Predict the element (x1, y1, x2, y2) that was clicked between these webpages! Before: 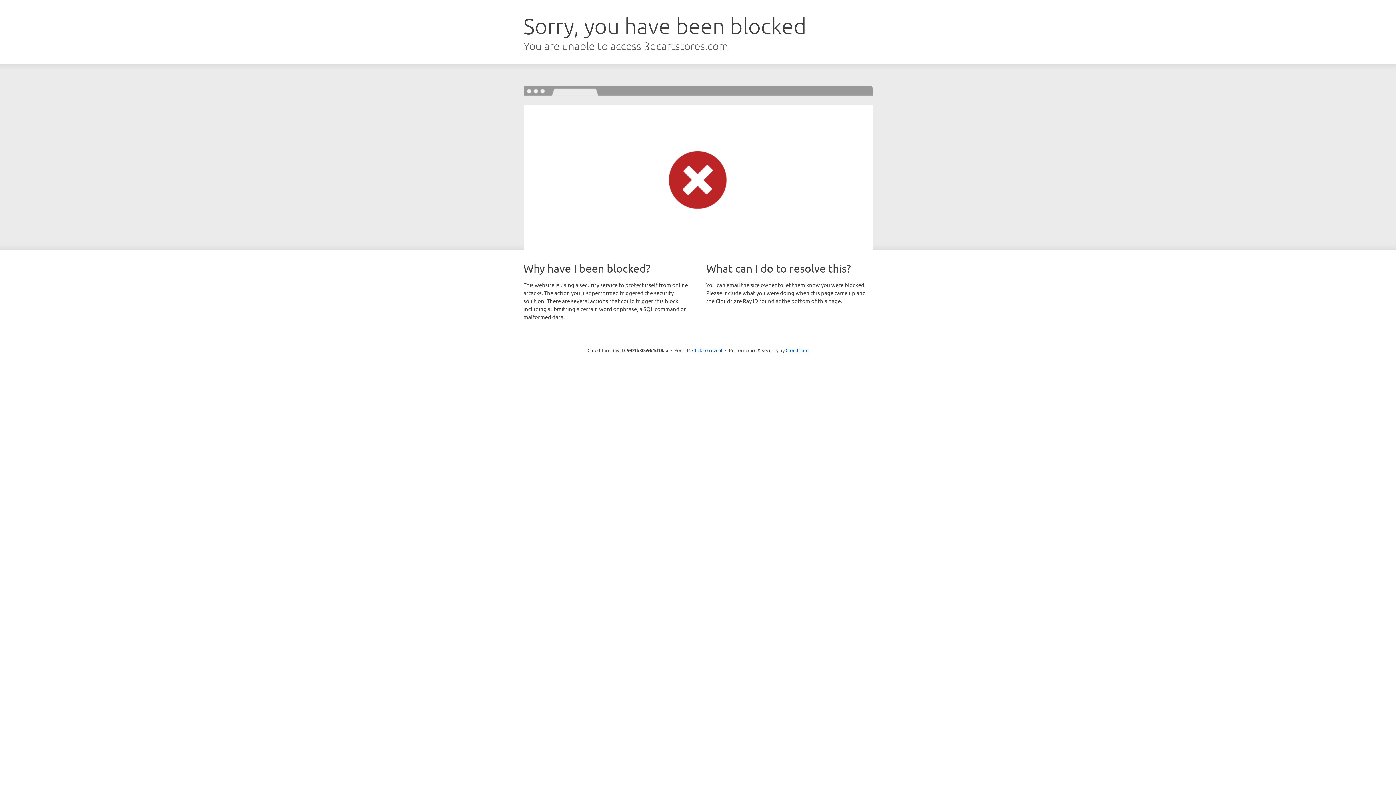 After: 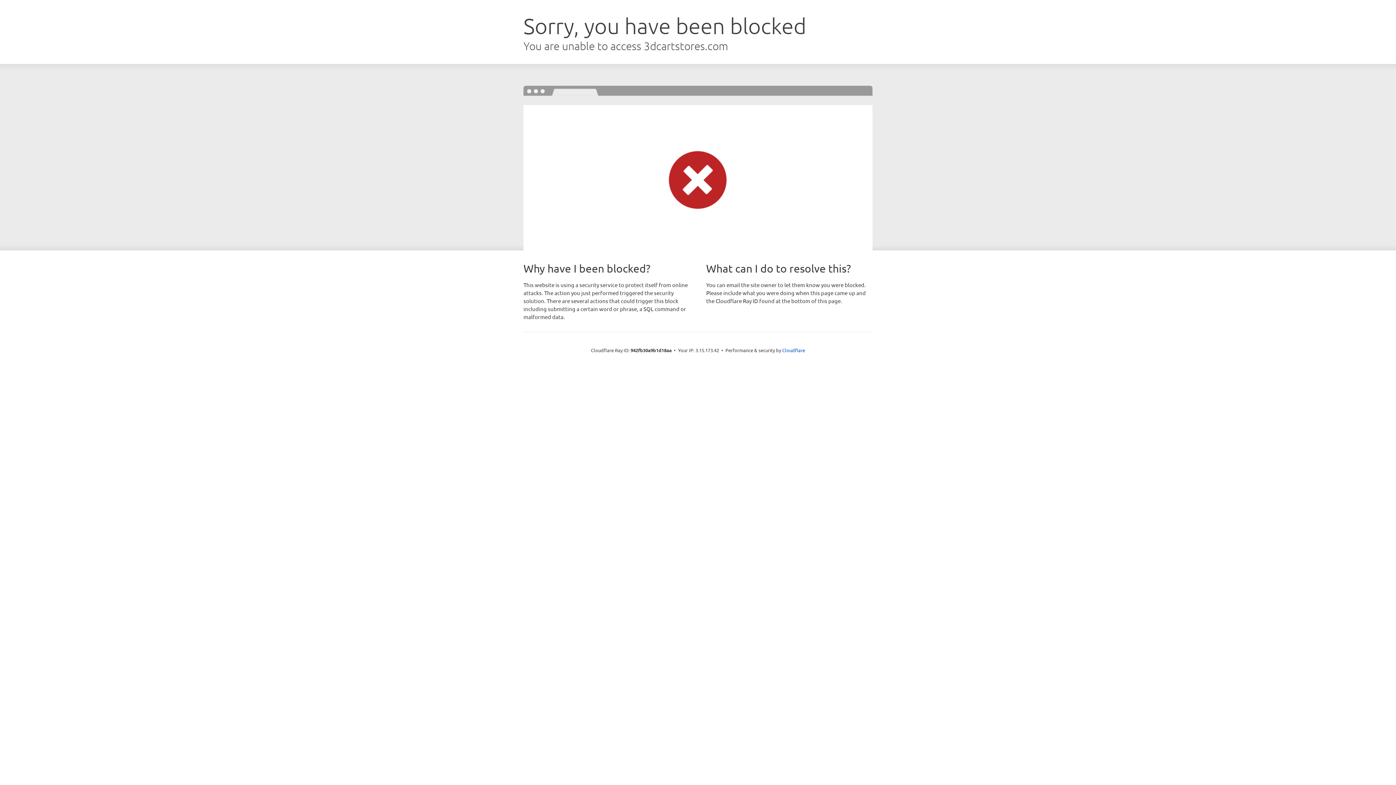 Action: label: Click to reveal bbox: (692, 346, 722, 353)